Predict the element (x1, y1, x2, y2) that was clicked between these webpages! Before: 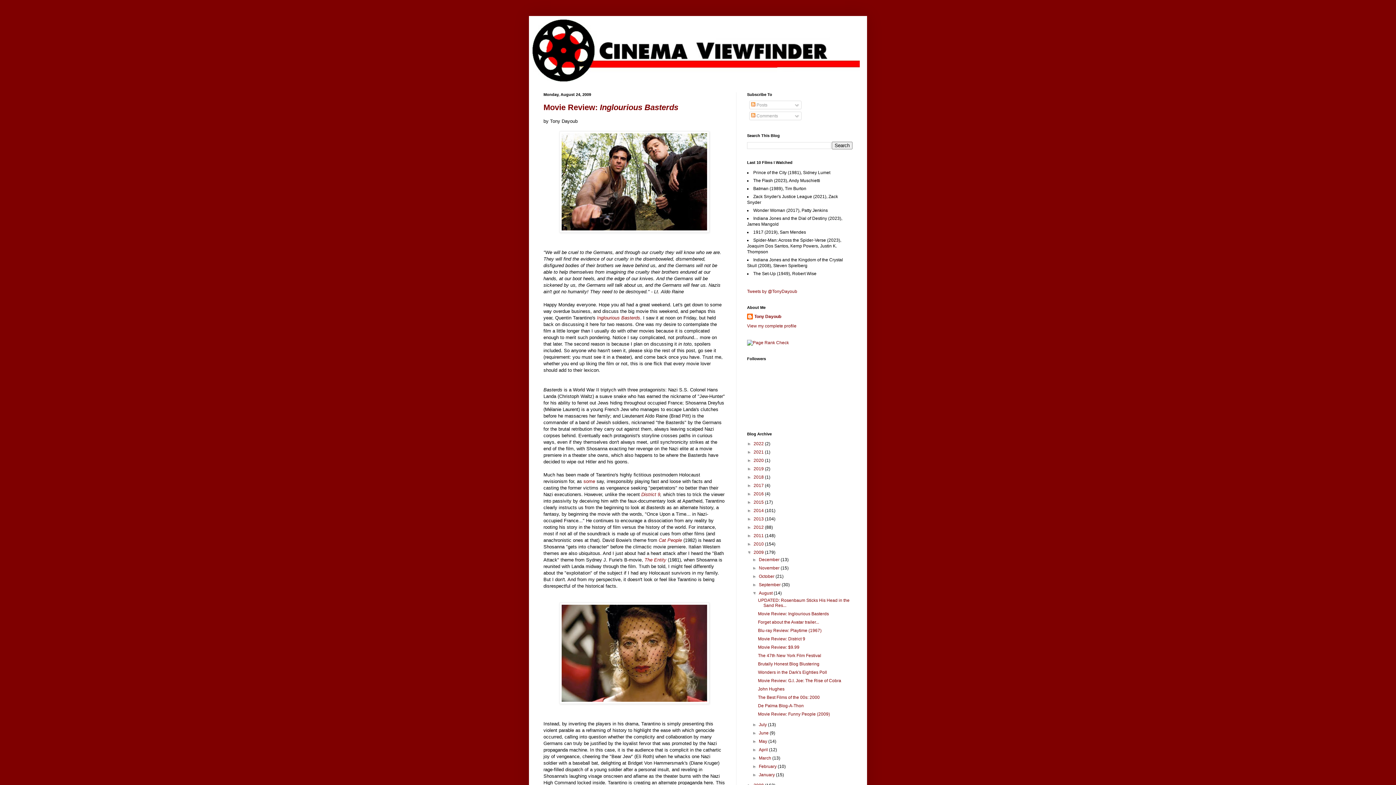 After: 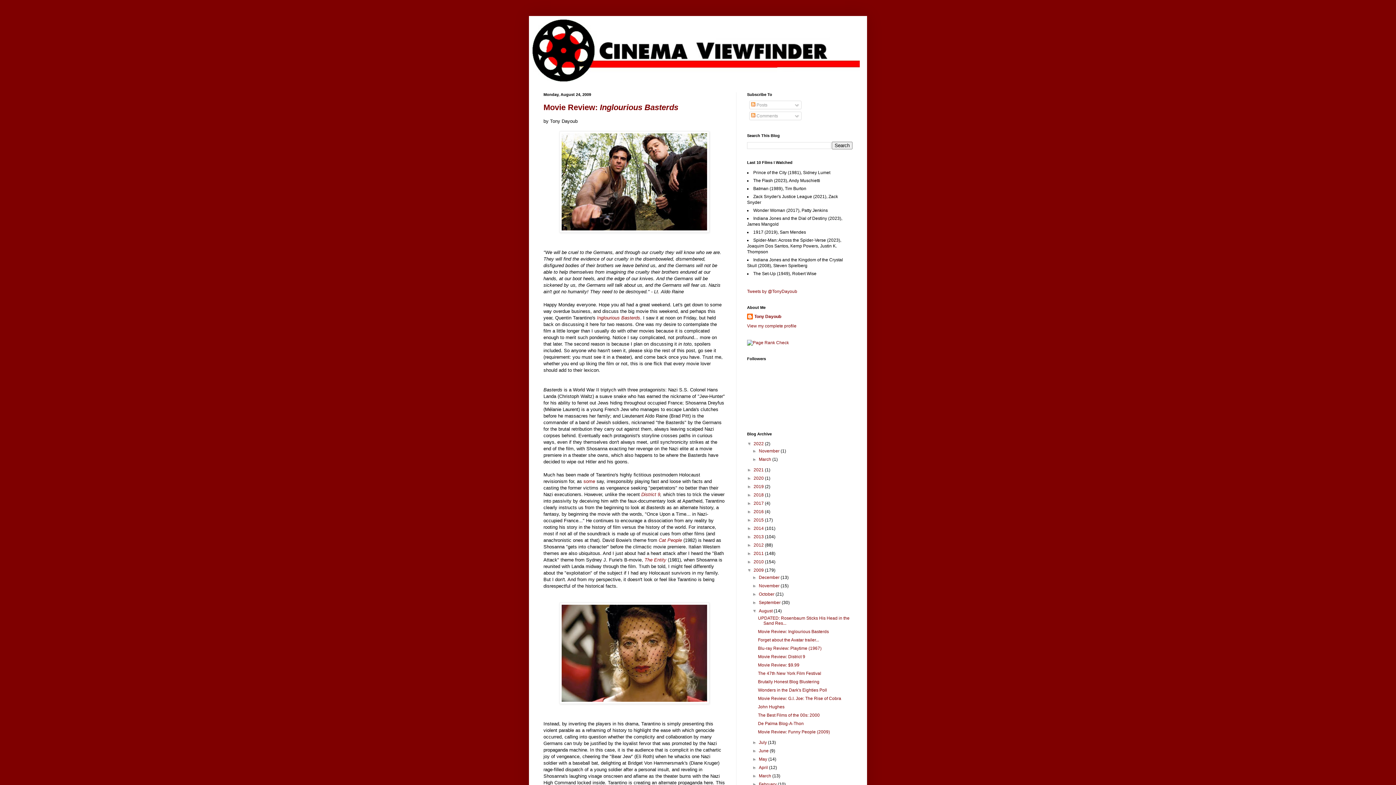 Action: label: ►   bbox: (747, 441, 753, 446)